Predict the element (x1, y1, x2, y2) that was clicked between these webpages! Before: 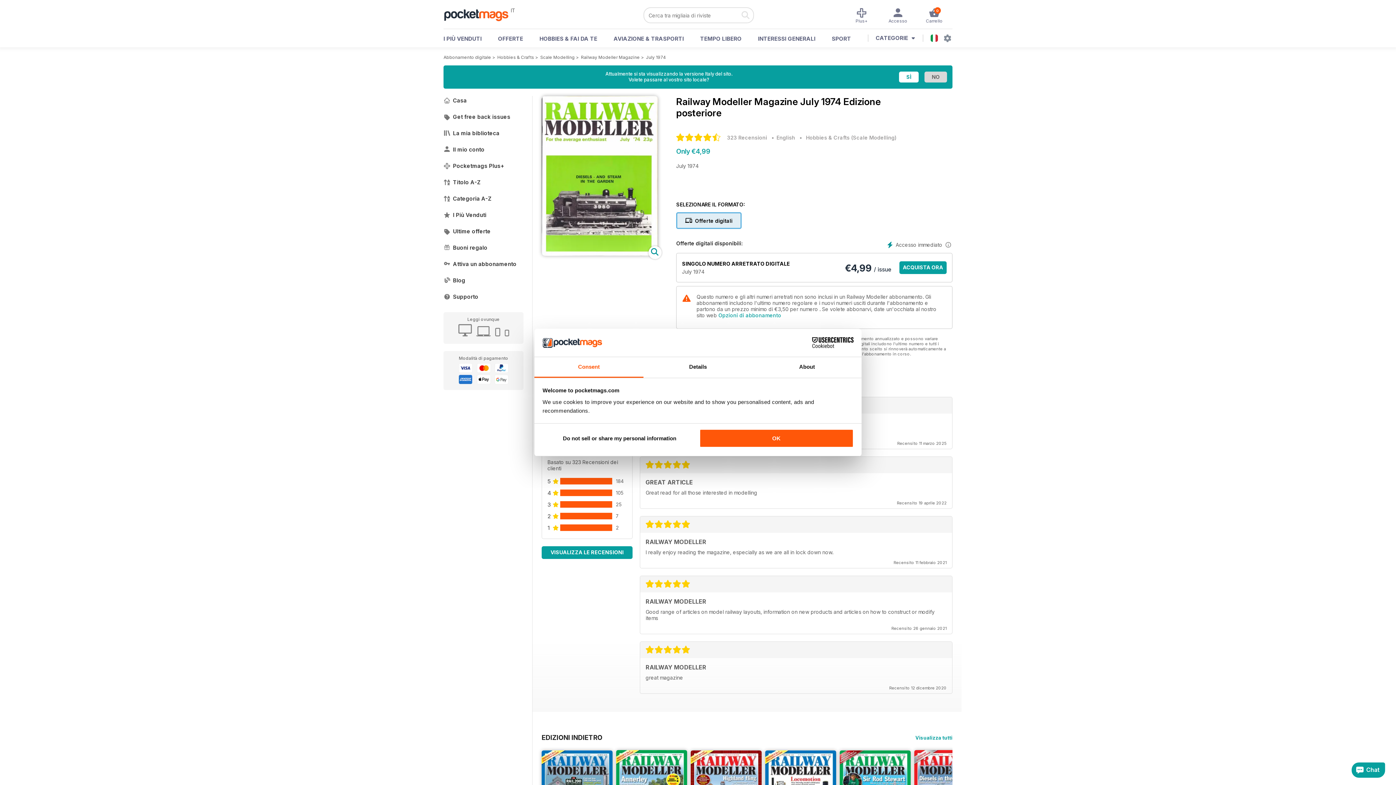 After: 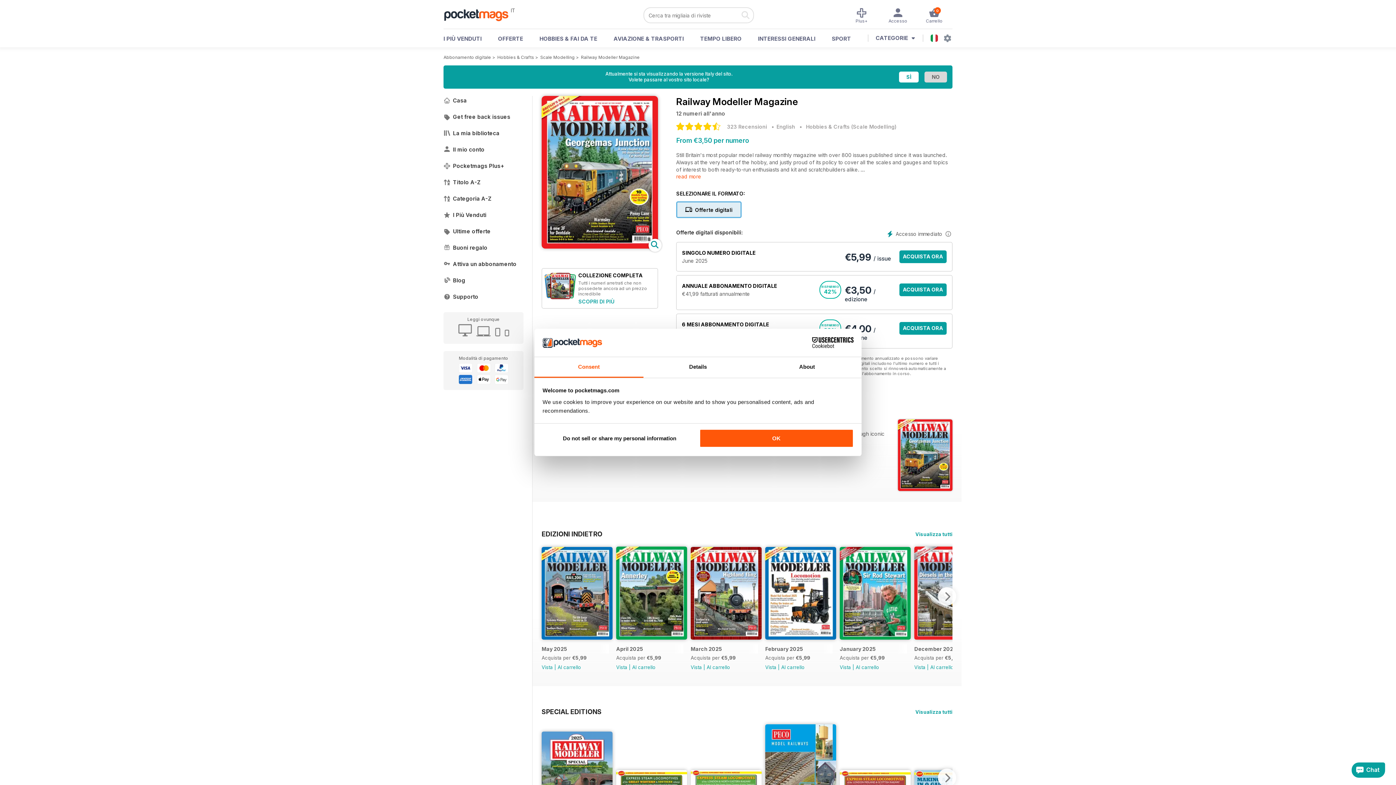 Action: label: Railway Modeller Magazine bbox: (581, 54, 640, 60)